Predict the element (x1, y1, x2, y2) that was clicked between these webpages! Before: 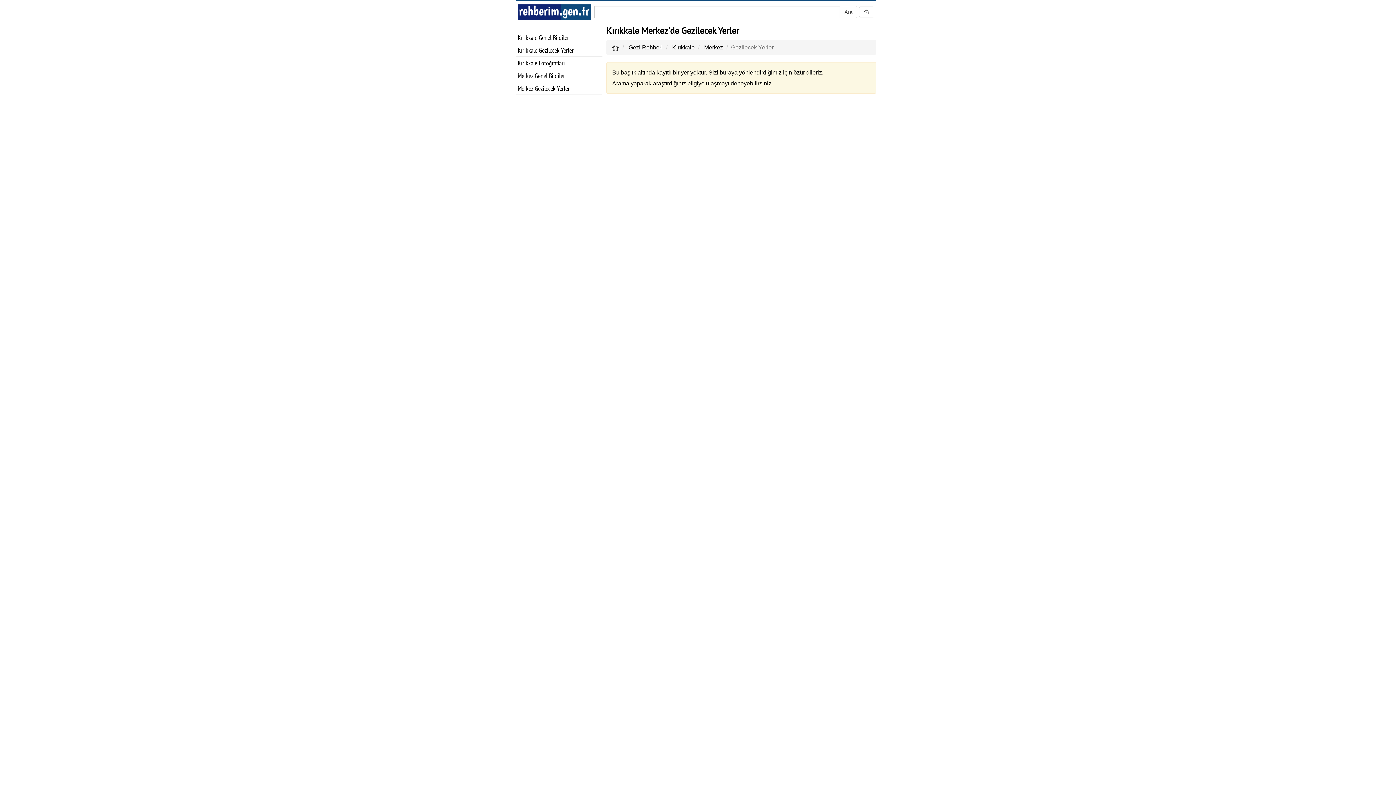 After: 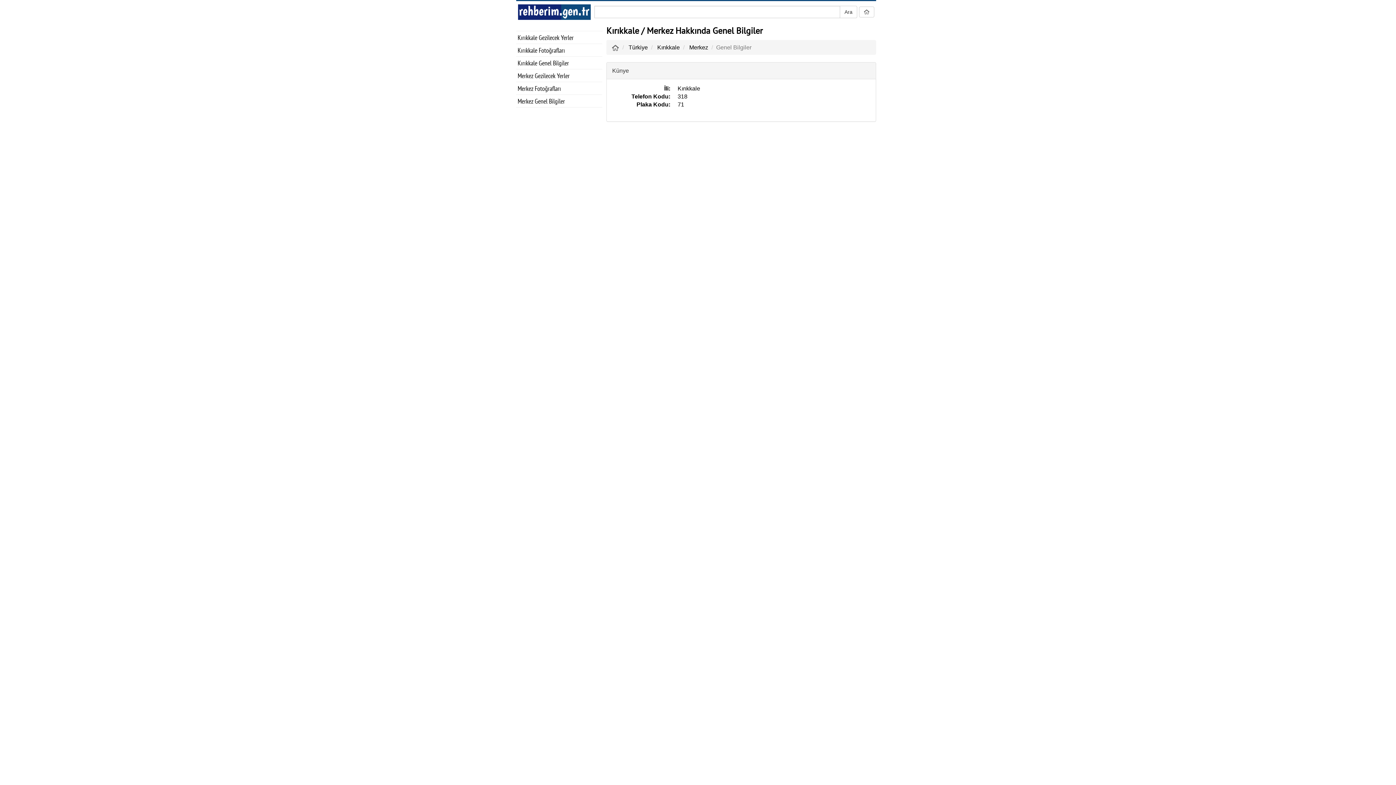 Action: label: Merkez bbox: (704, 44, 723, 50)